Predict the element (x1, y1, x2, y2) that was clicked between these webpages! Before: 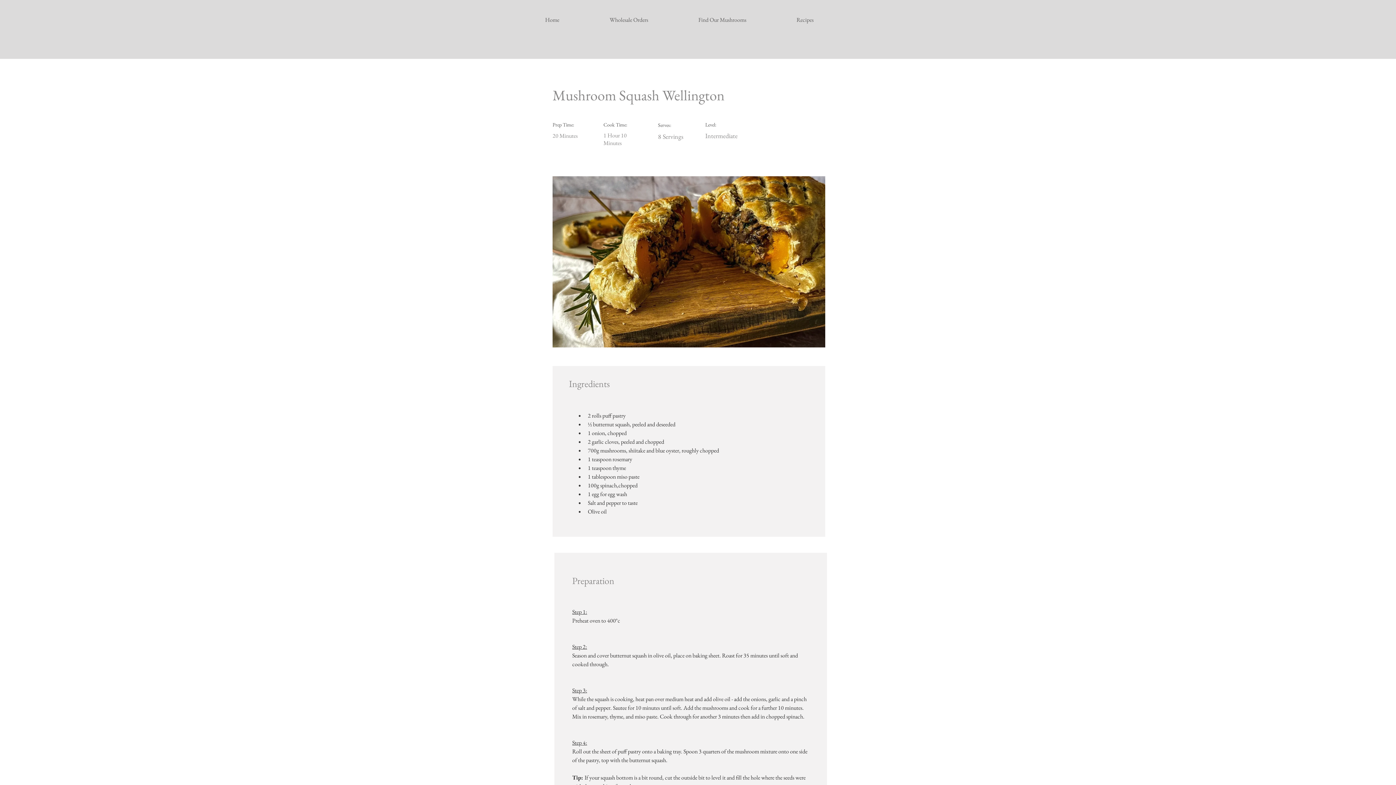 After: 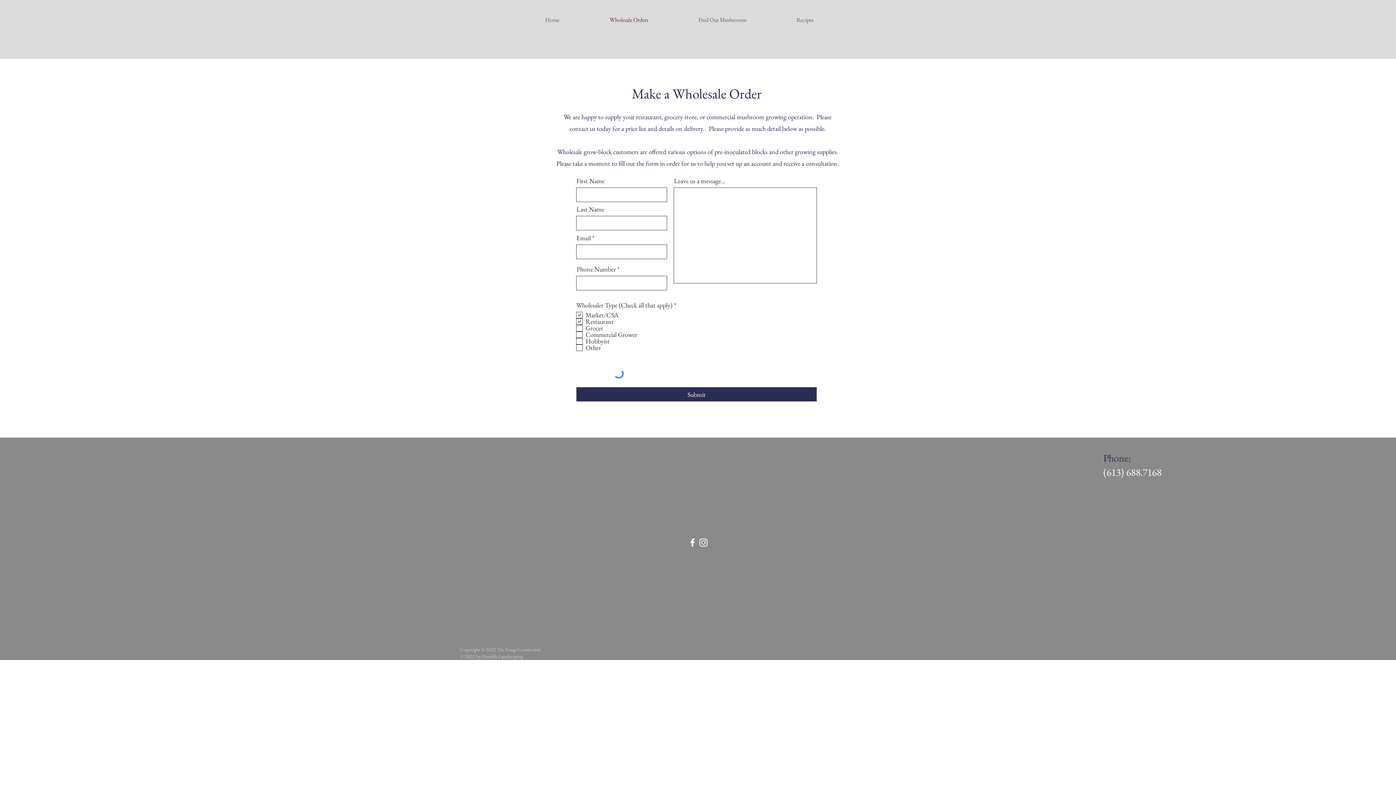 Action: bbox: (584, 10, 673, 29) label: Wholesale Orders